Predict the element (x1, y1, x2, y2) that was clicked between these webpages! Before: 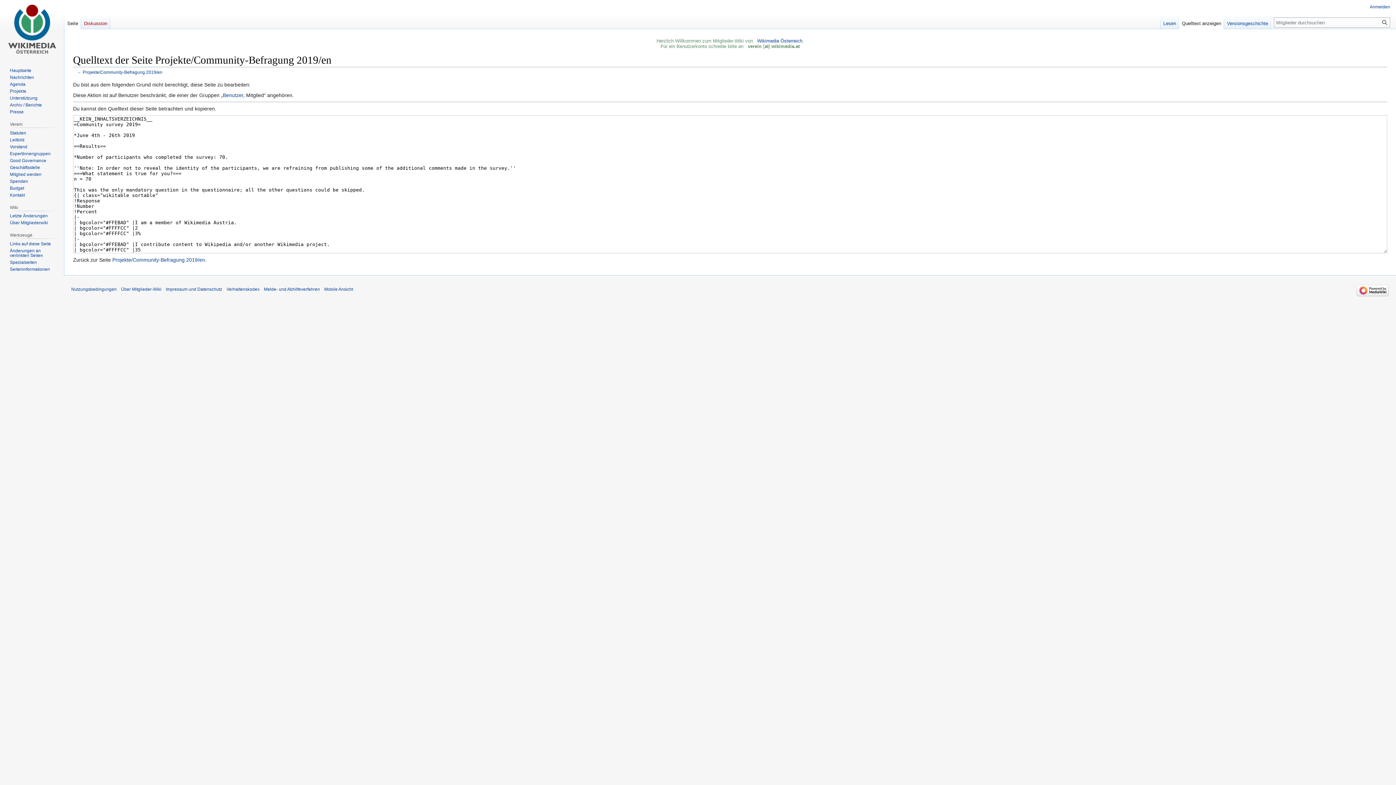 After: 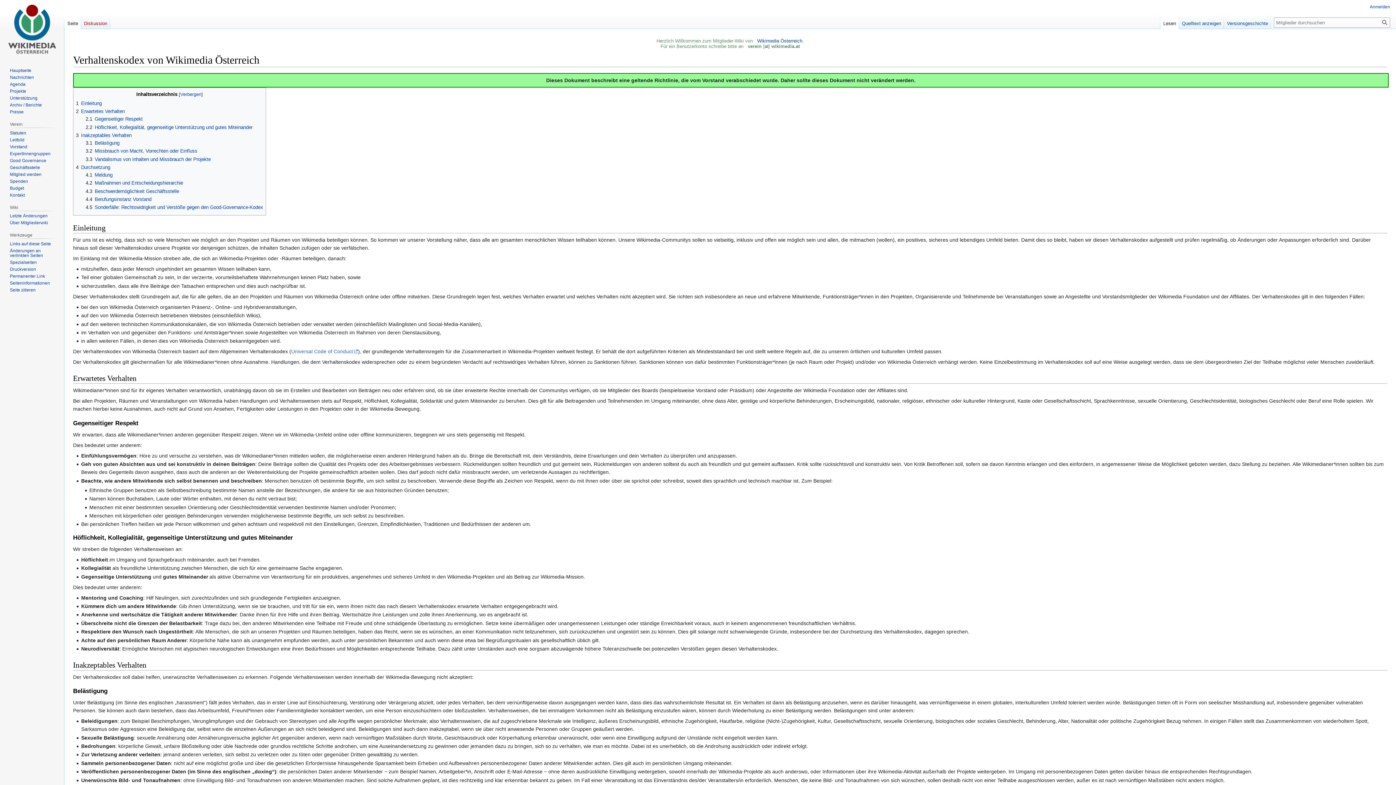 Action: bbox: (226, 286, 259, 291) label: Verhaltenskodex